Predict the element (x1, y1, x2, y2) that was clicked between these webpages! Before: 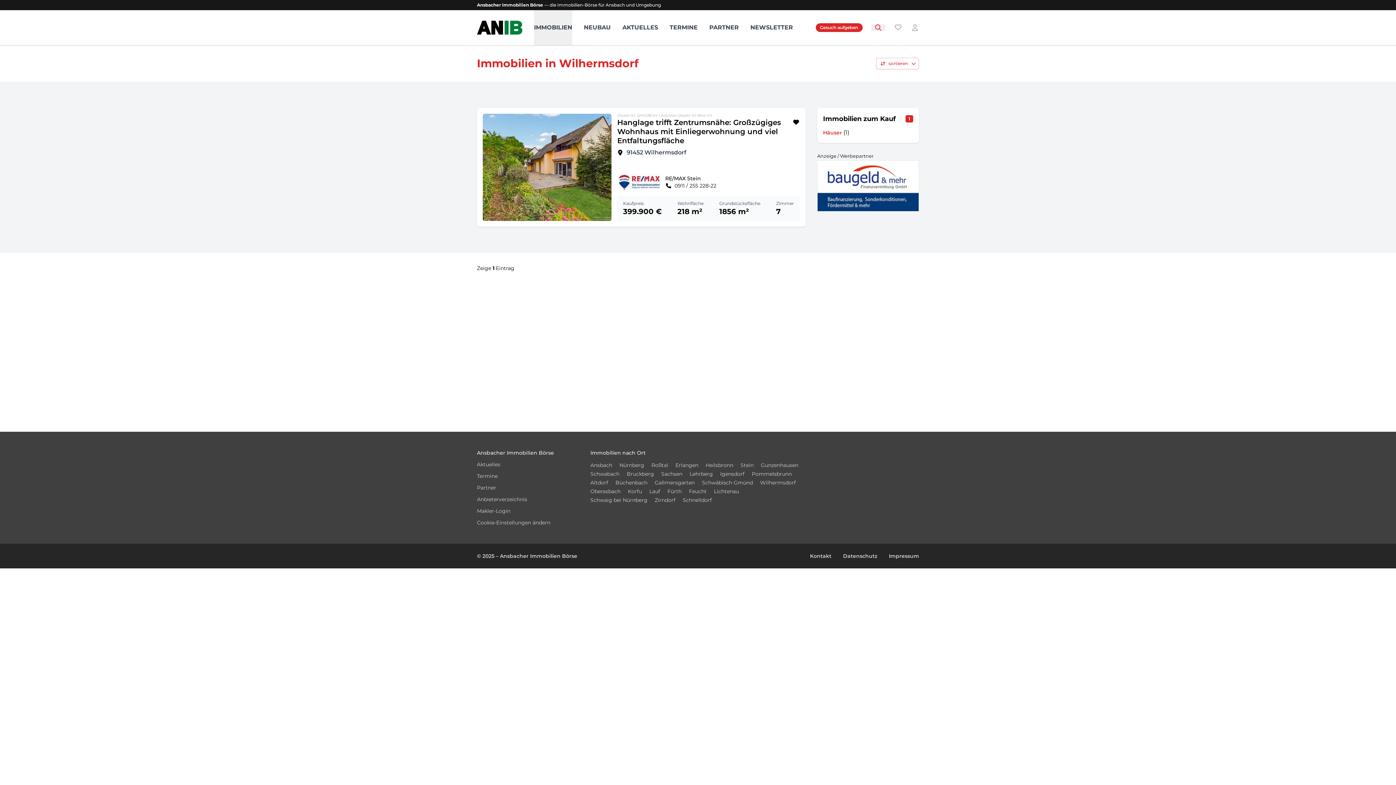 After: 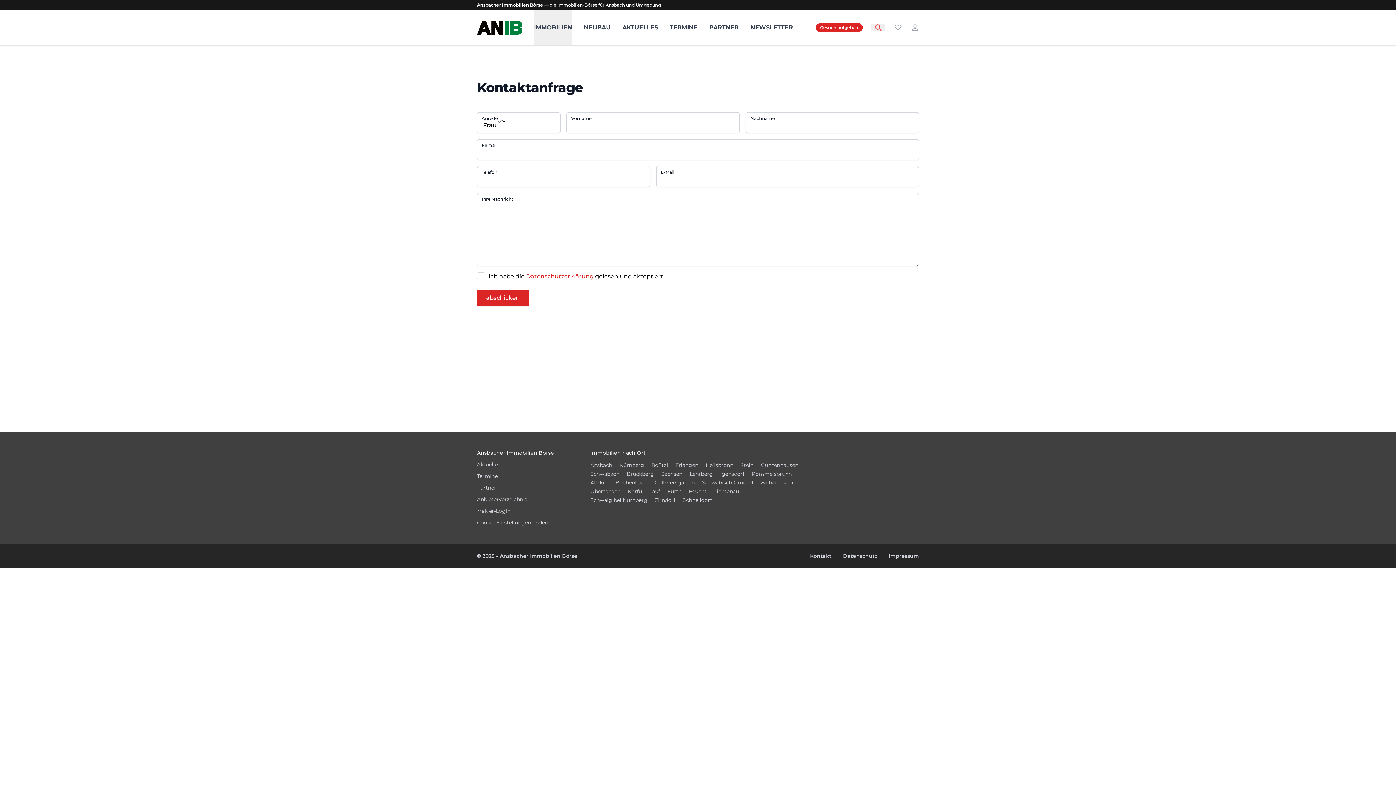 Action: label: Kontakt bbox: (810, 552, 831, 560)